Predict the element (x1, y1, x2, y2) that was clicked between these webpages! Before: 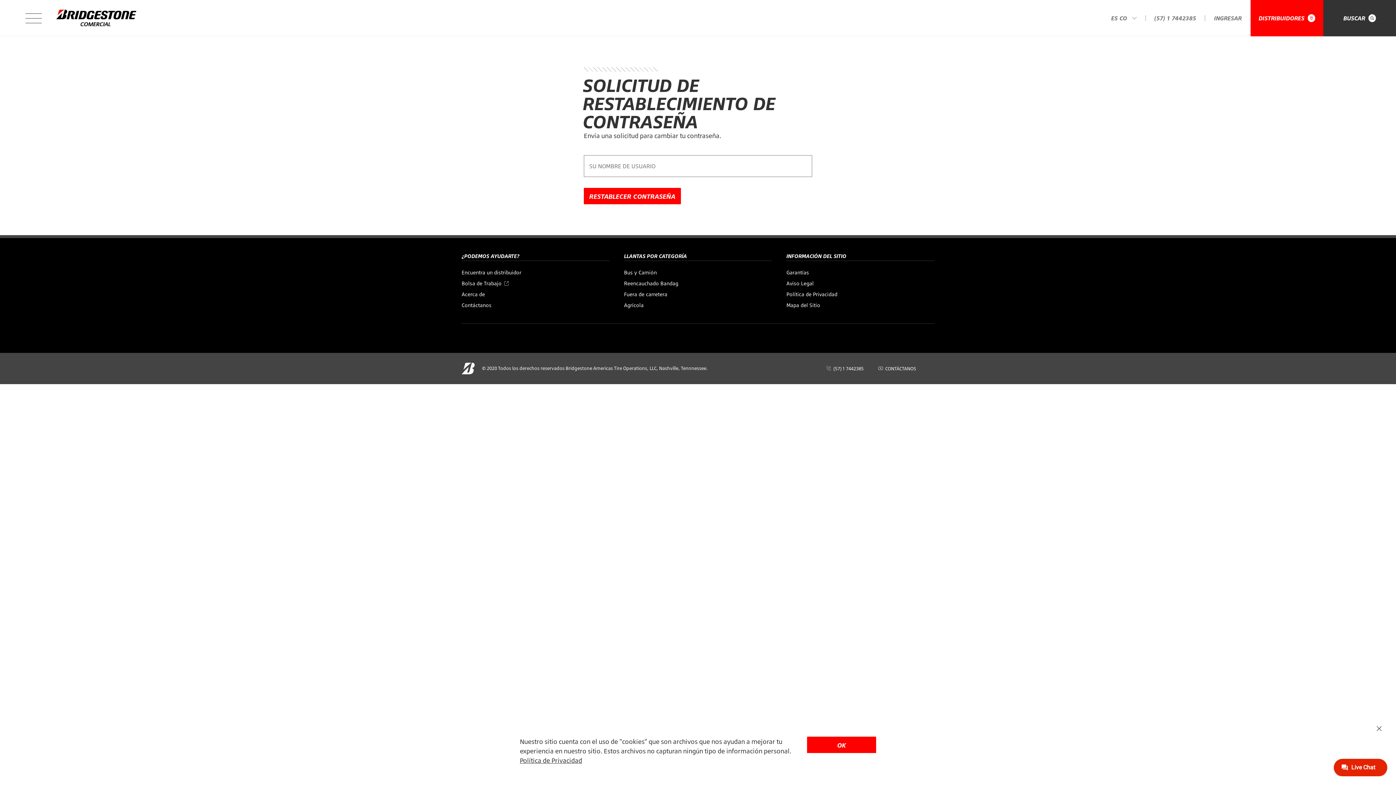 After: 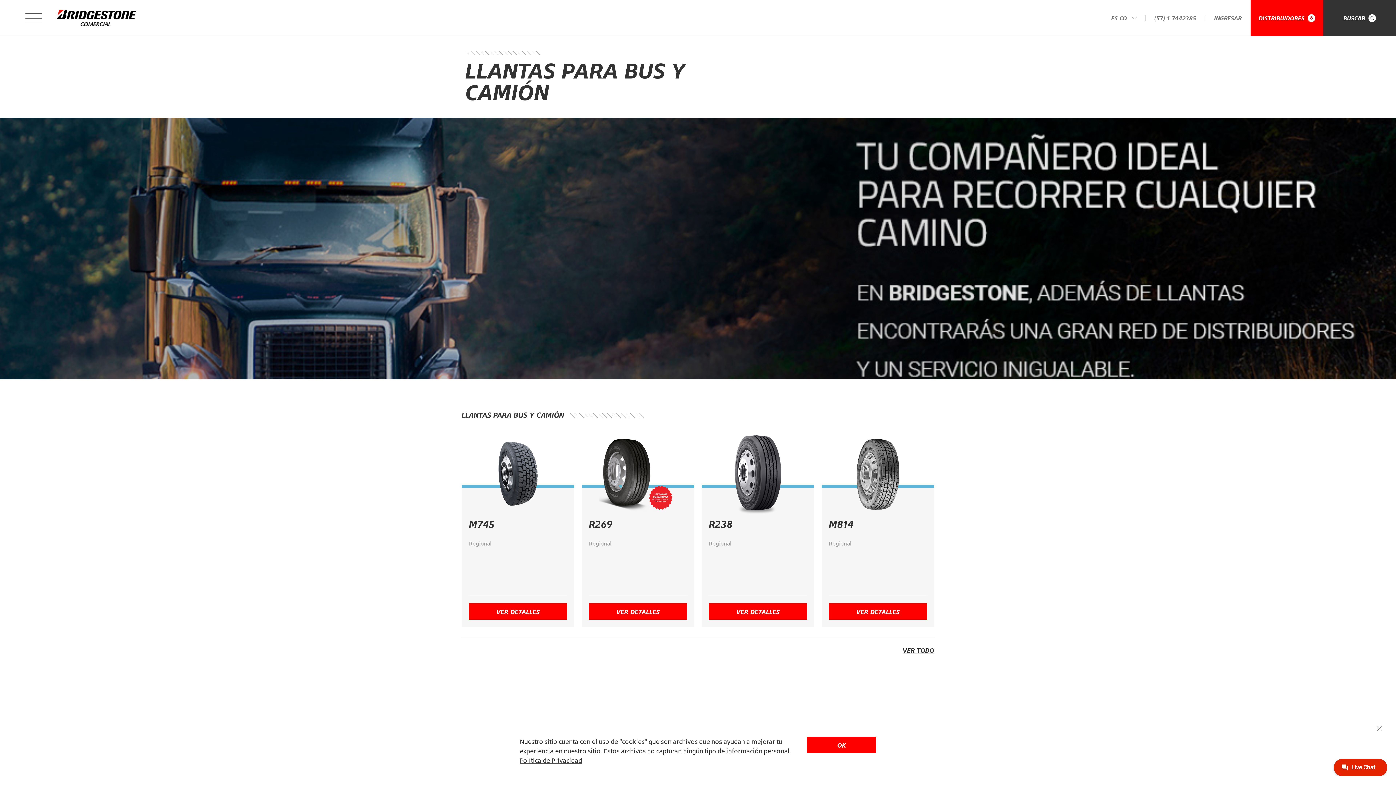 Action: bbox: (624, 269, 656, 276) label: Bus y Camión